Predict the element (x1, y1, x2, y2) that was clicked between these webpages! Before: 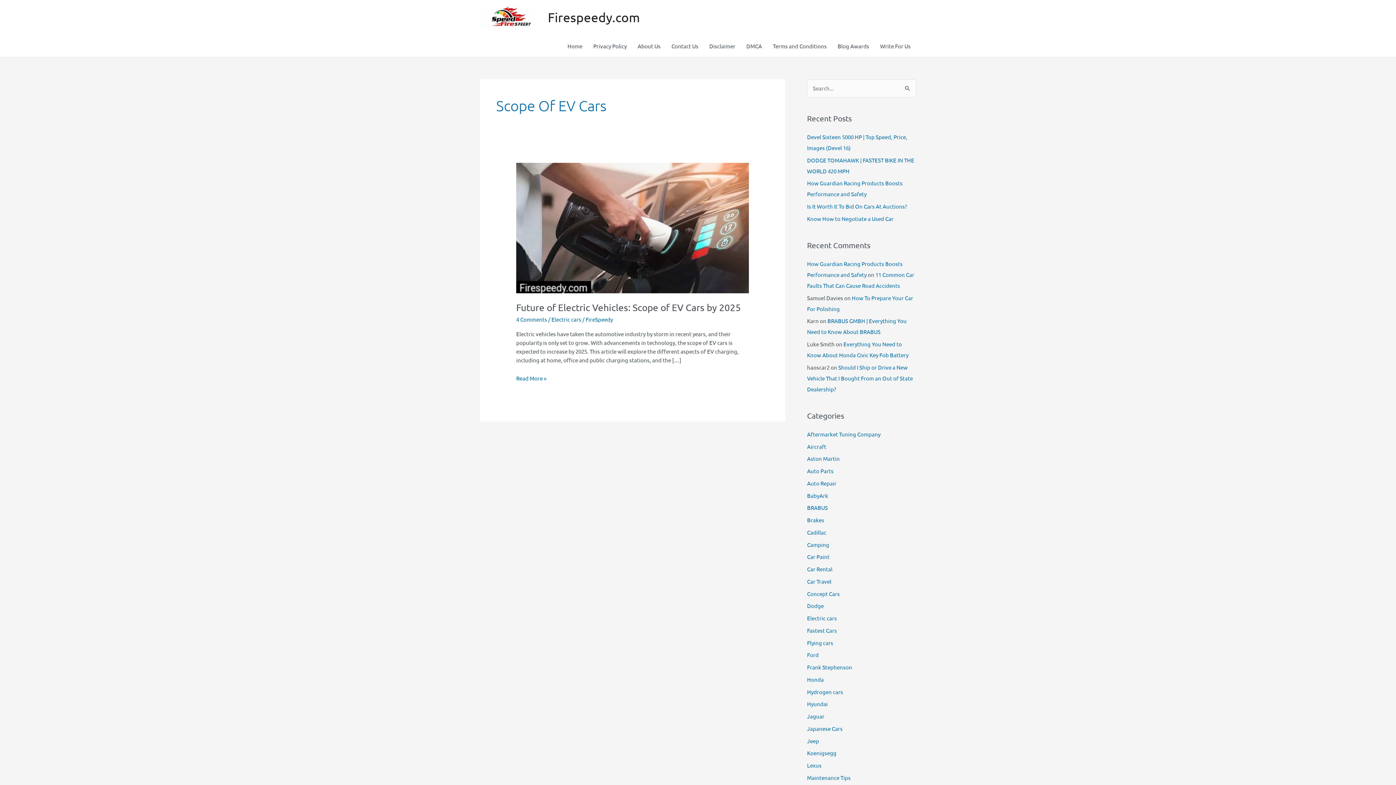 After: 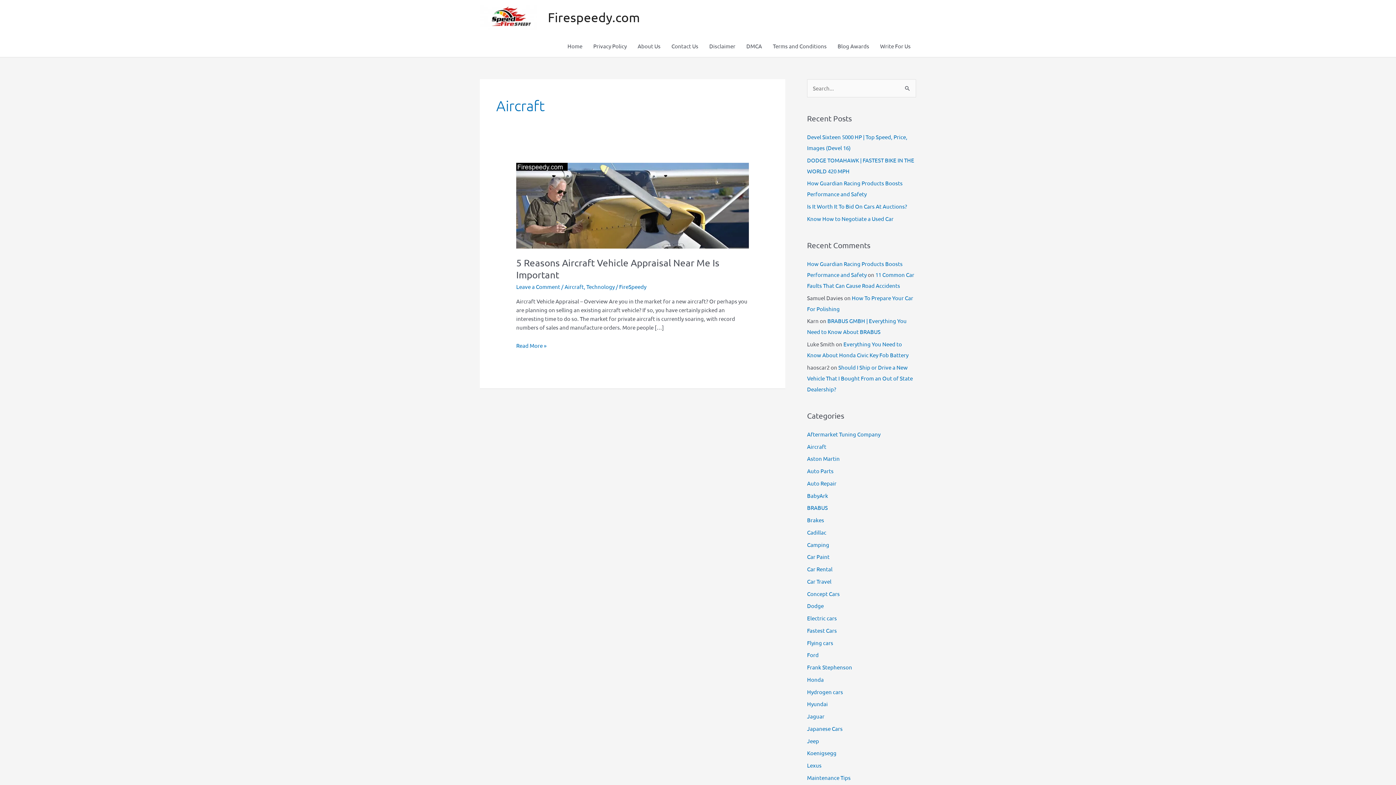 Action: bbox: (807, 443, 826, 450) label: Aircraft